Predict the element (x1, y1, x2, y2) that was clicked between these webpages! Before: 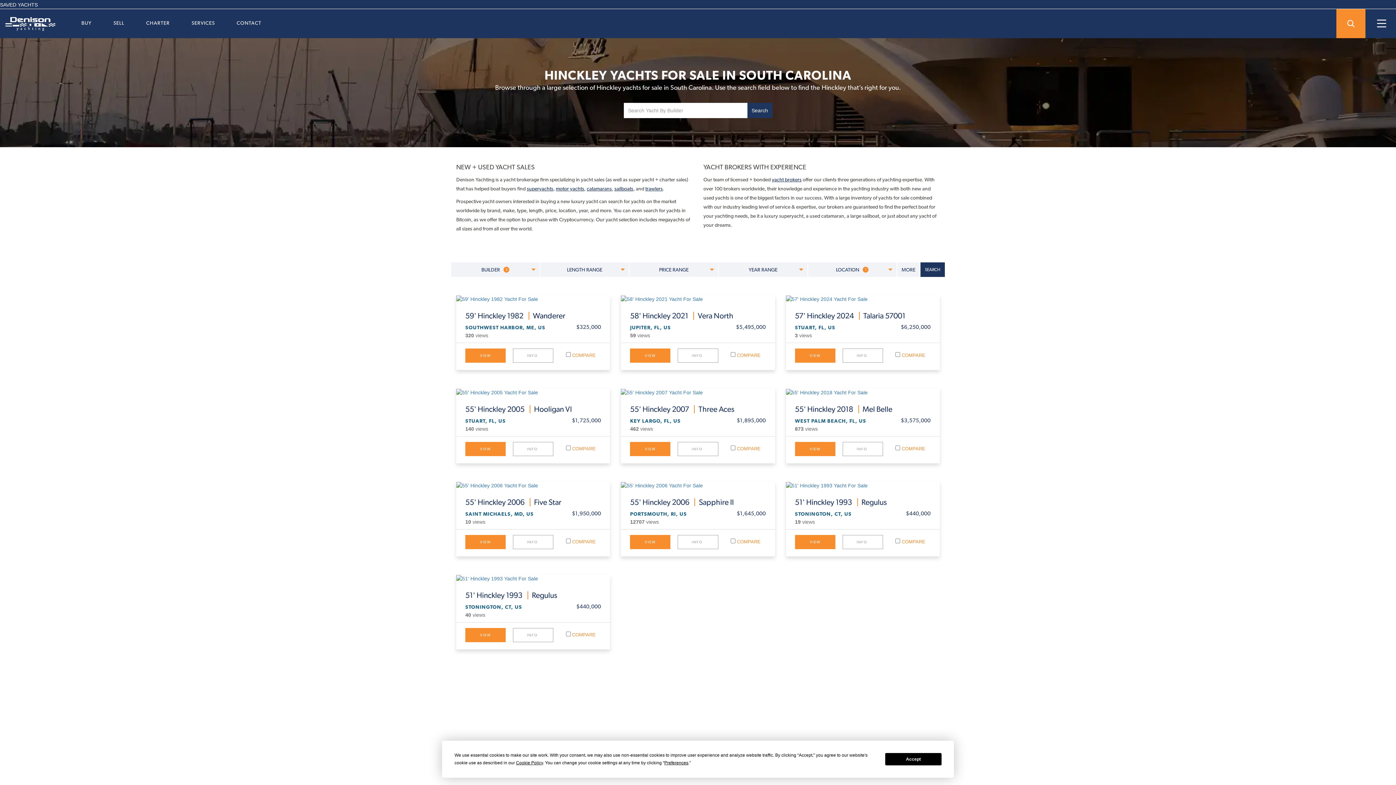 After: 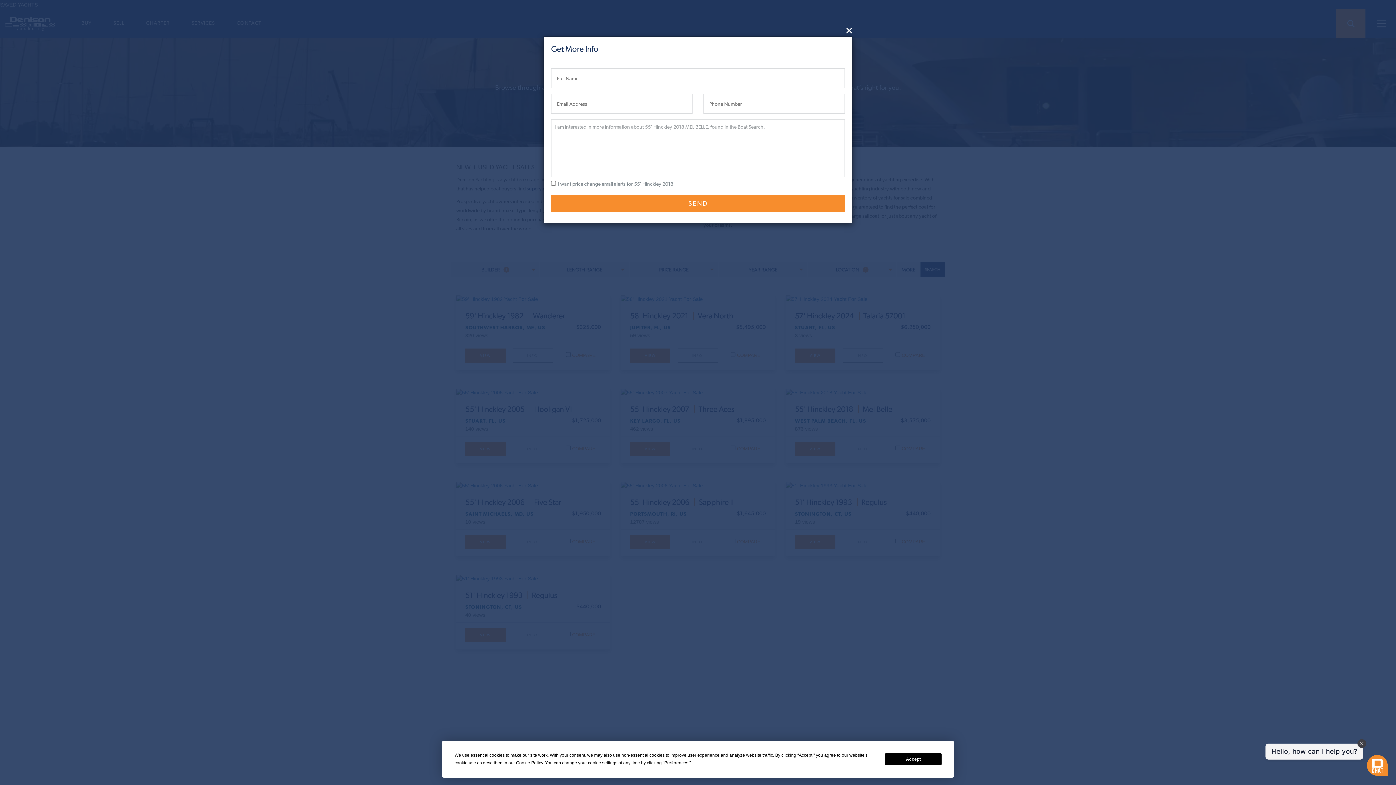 Action: bbox: (842, 442, 883, 456) label: INFO